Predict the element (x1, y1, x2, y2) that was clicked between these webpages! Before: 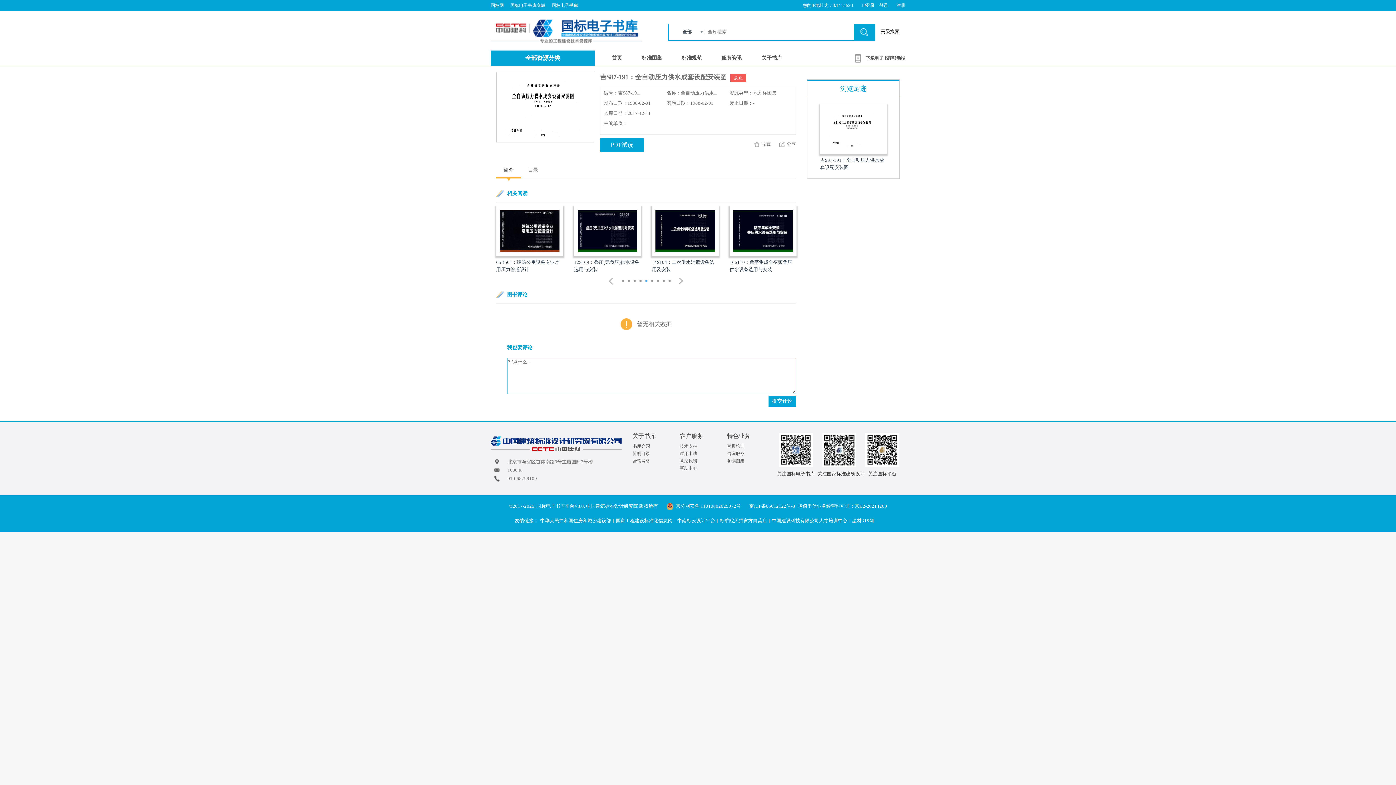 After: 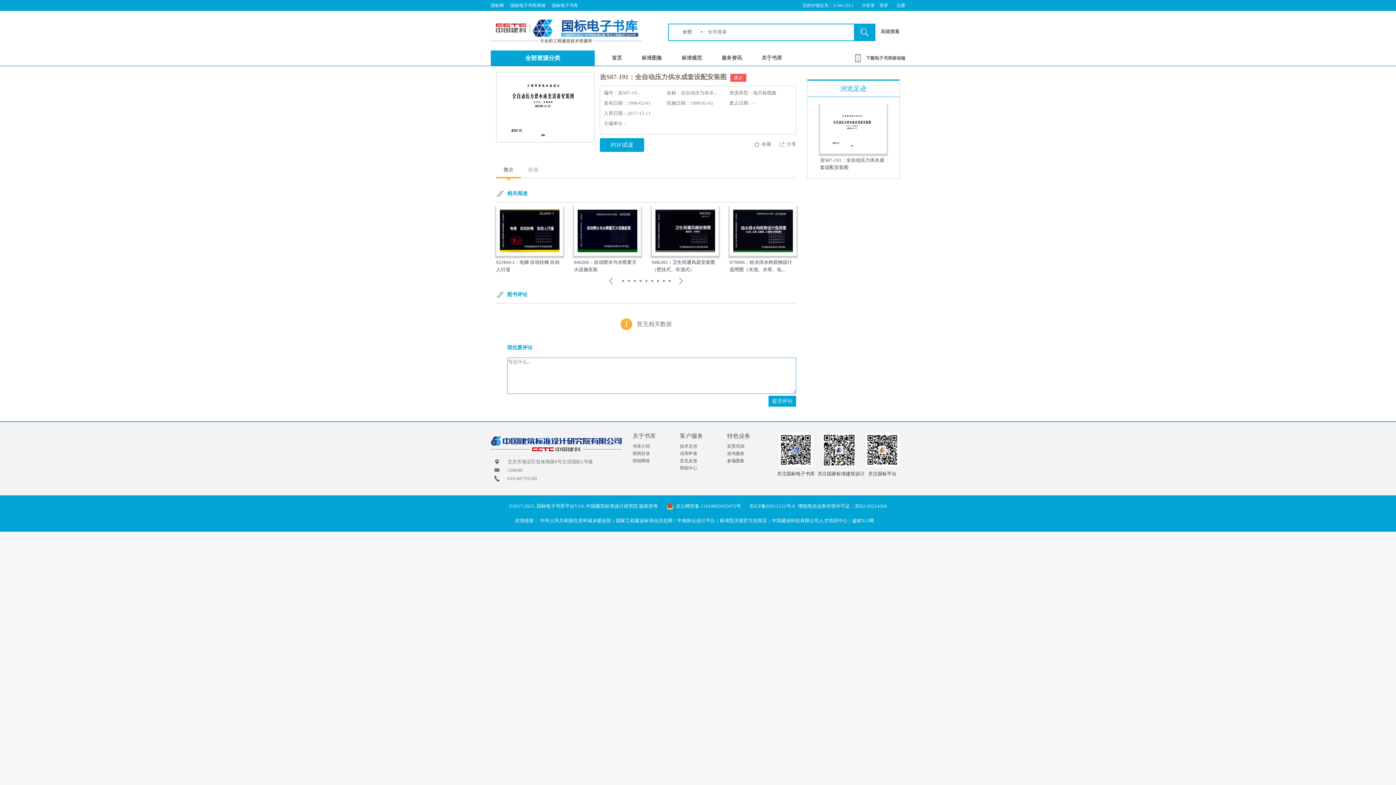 Action: bbox: (718, 518, 769, 523) label: 标准院天猫官方自营店